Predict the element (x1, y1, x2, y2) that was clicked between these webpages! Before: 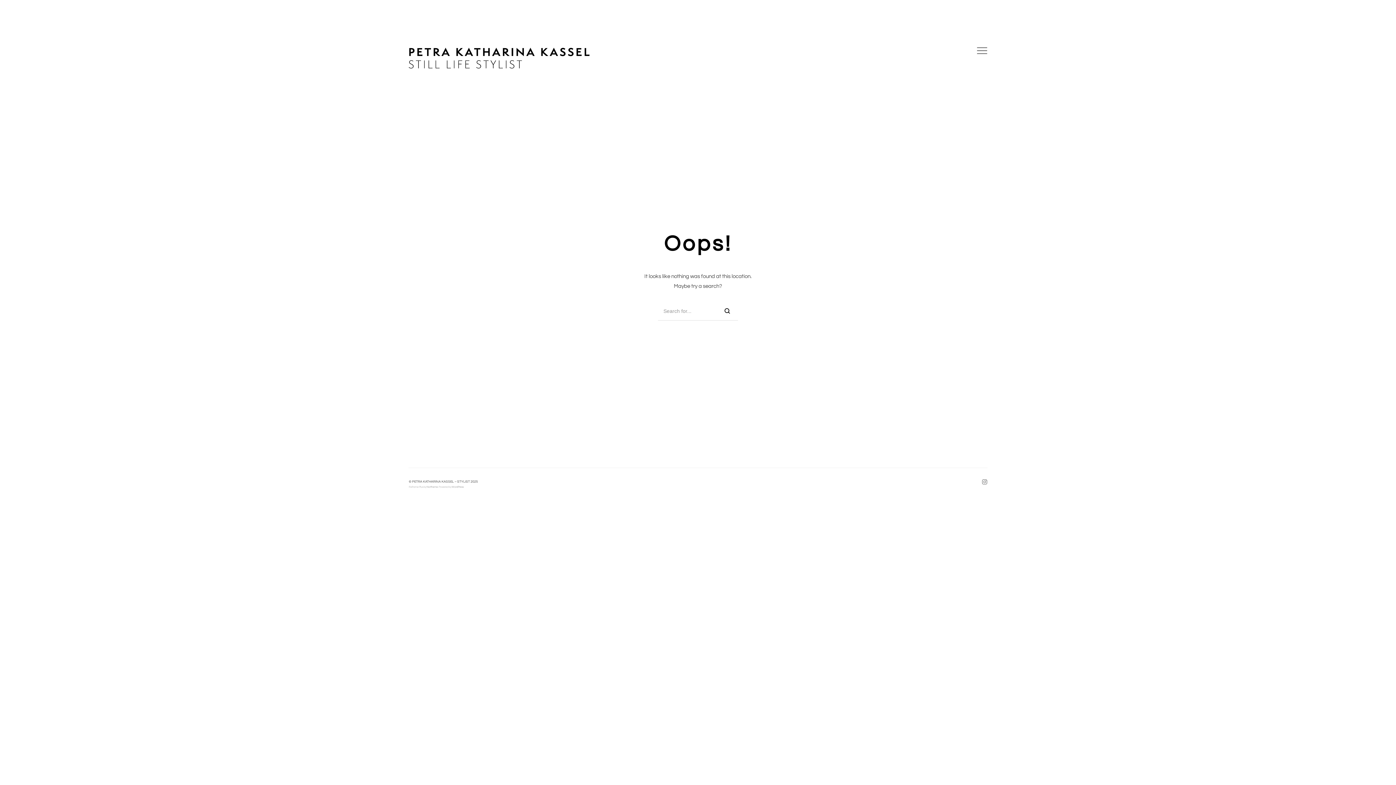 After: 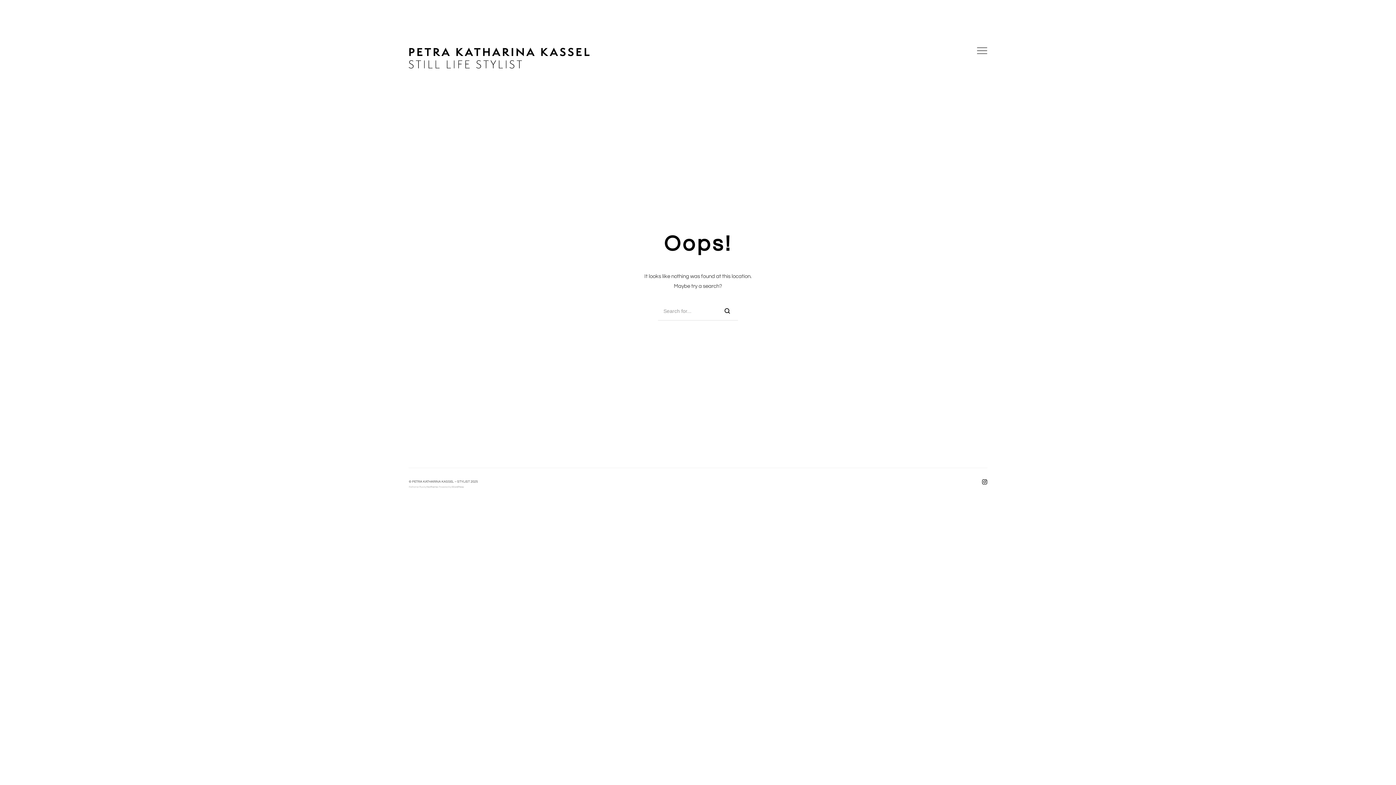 Action: bbox: (982, 479, 987, 486)